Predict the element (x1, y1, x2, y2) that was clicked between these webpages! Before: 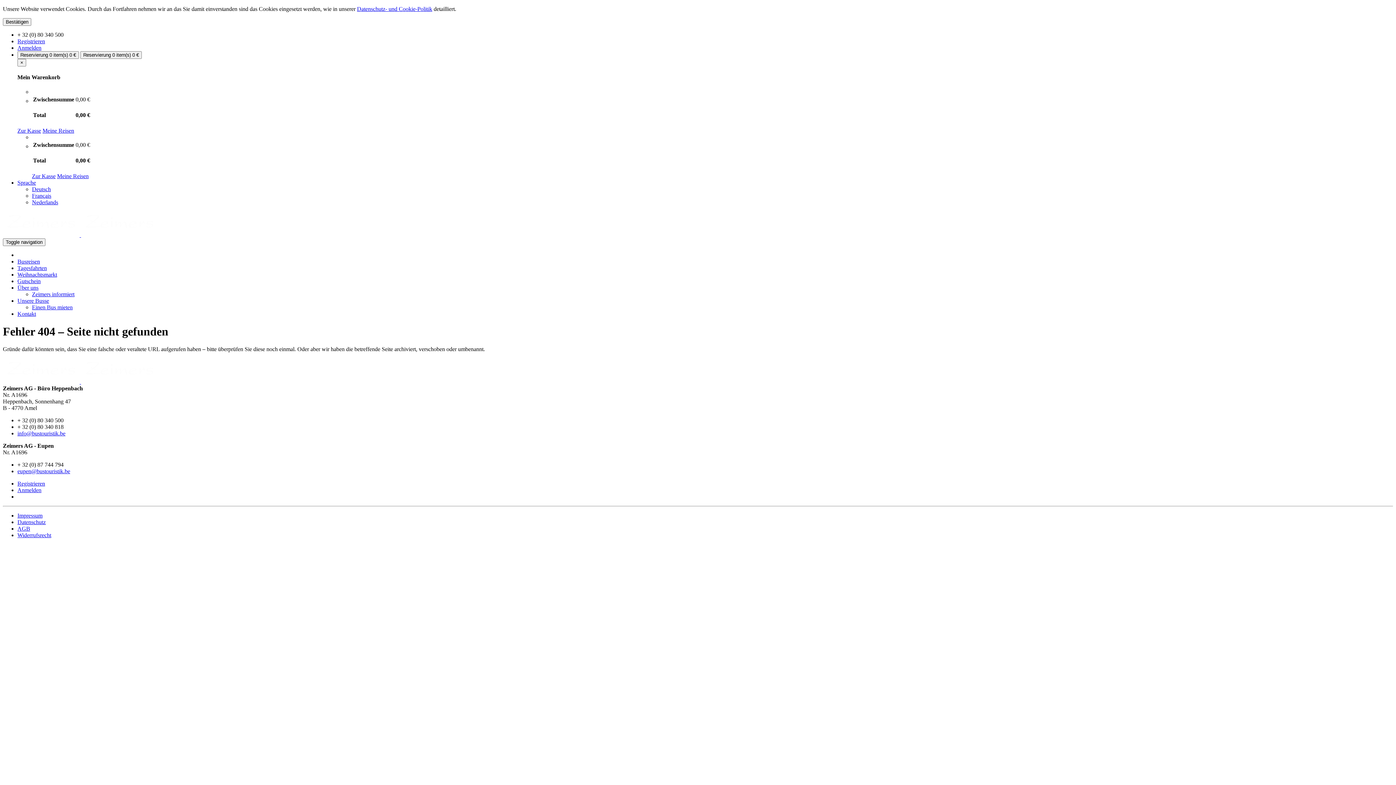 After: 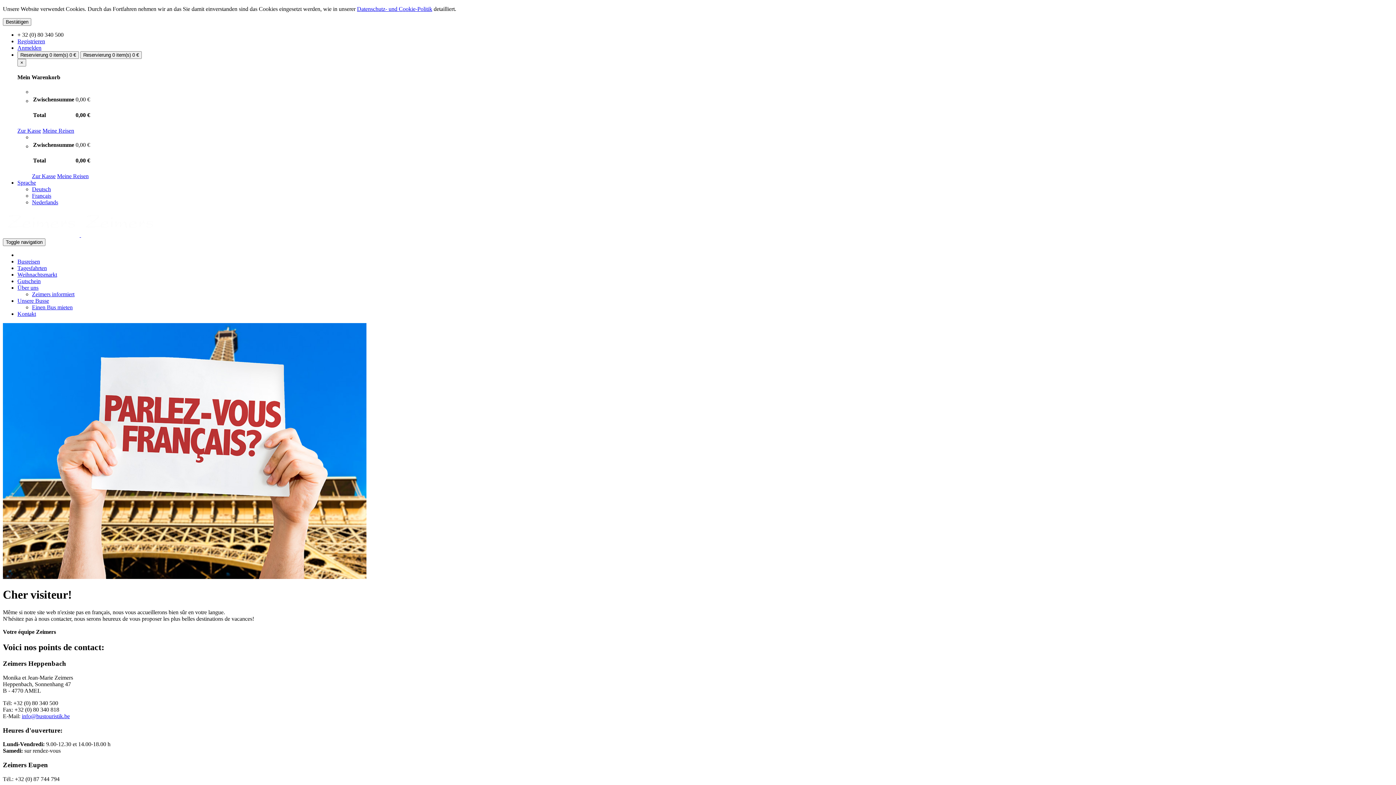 Action: label: Français bbox: (32, 192, 51, 198)